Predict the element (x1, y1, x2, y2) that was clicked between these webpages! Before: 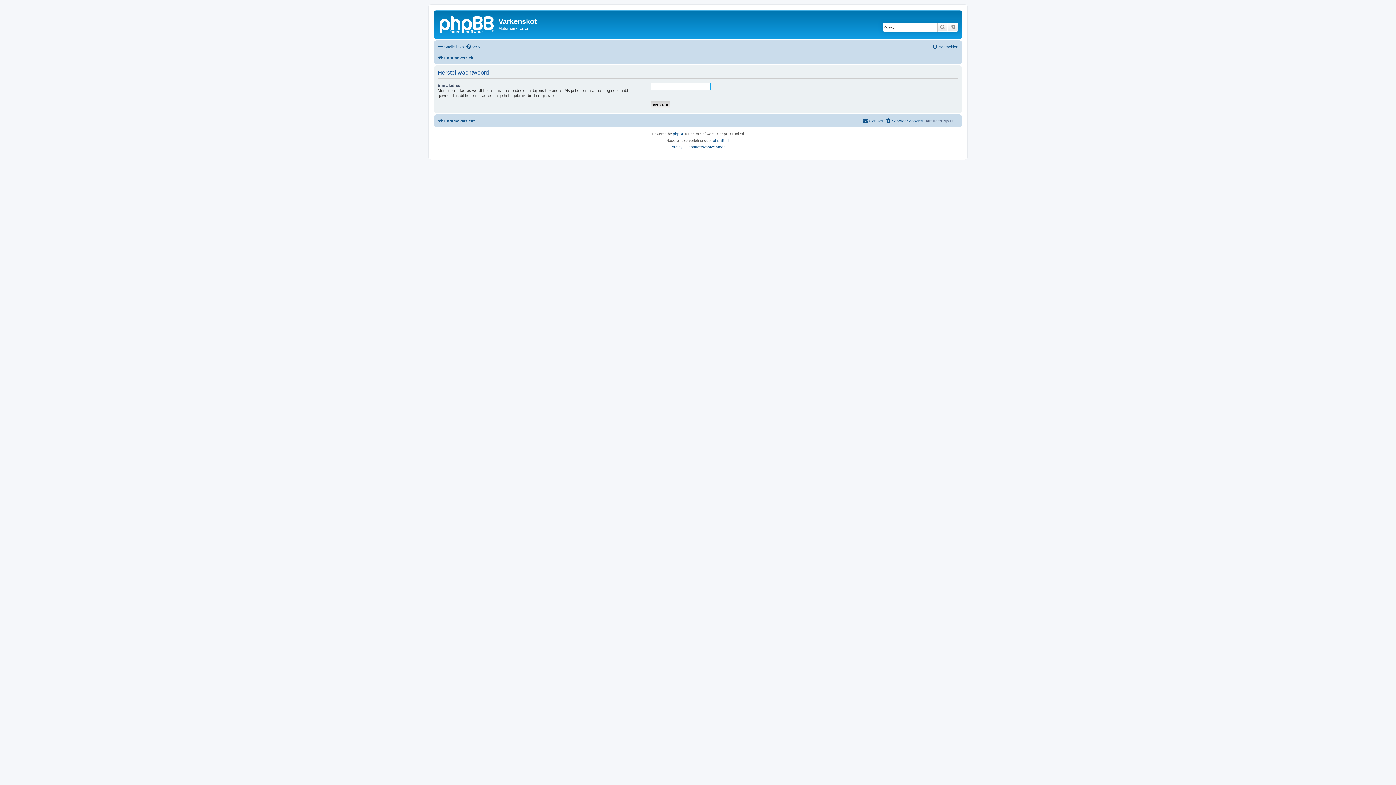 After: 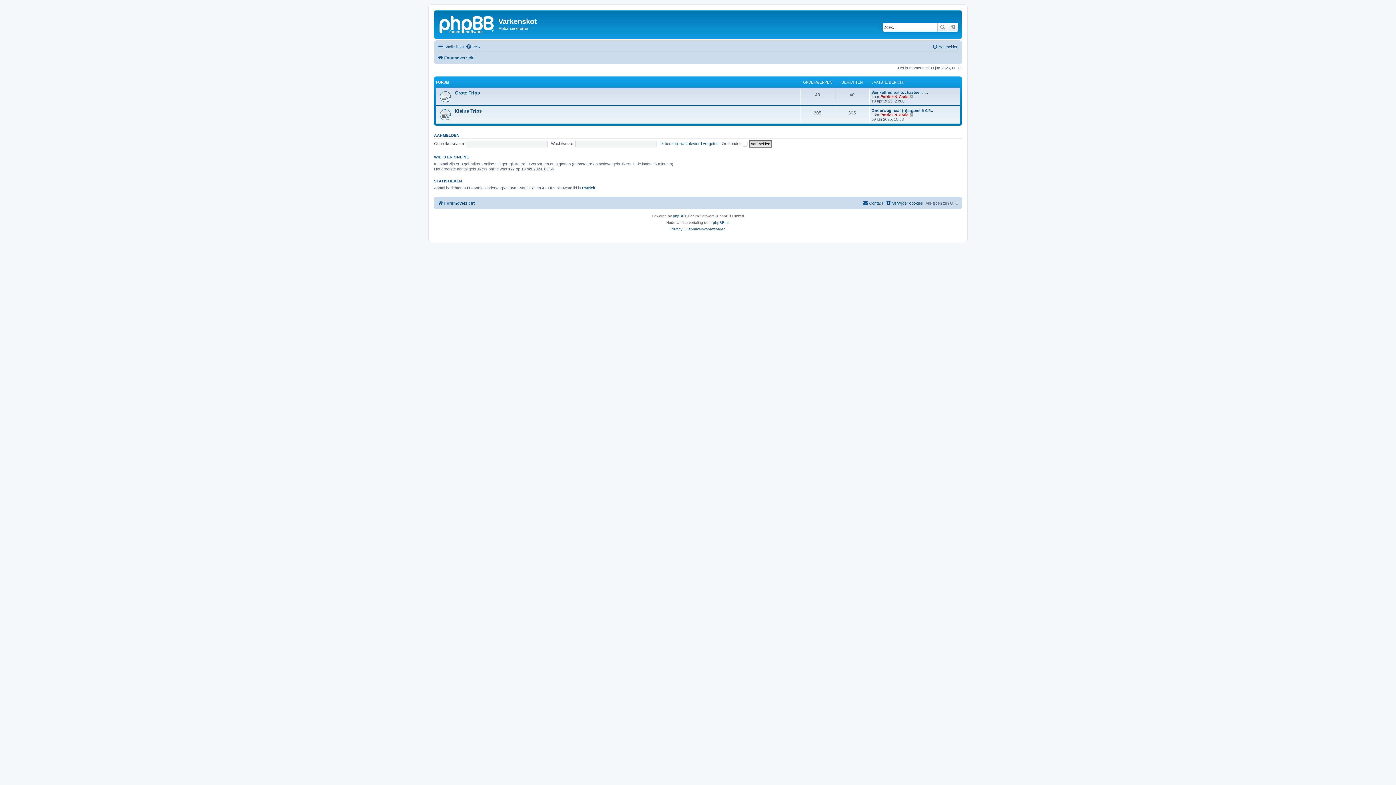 Action: label: Forumoverzicht bbox: (437, 53, 474, 62)